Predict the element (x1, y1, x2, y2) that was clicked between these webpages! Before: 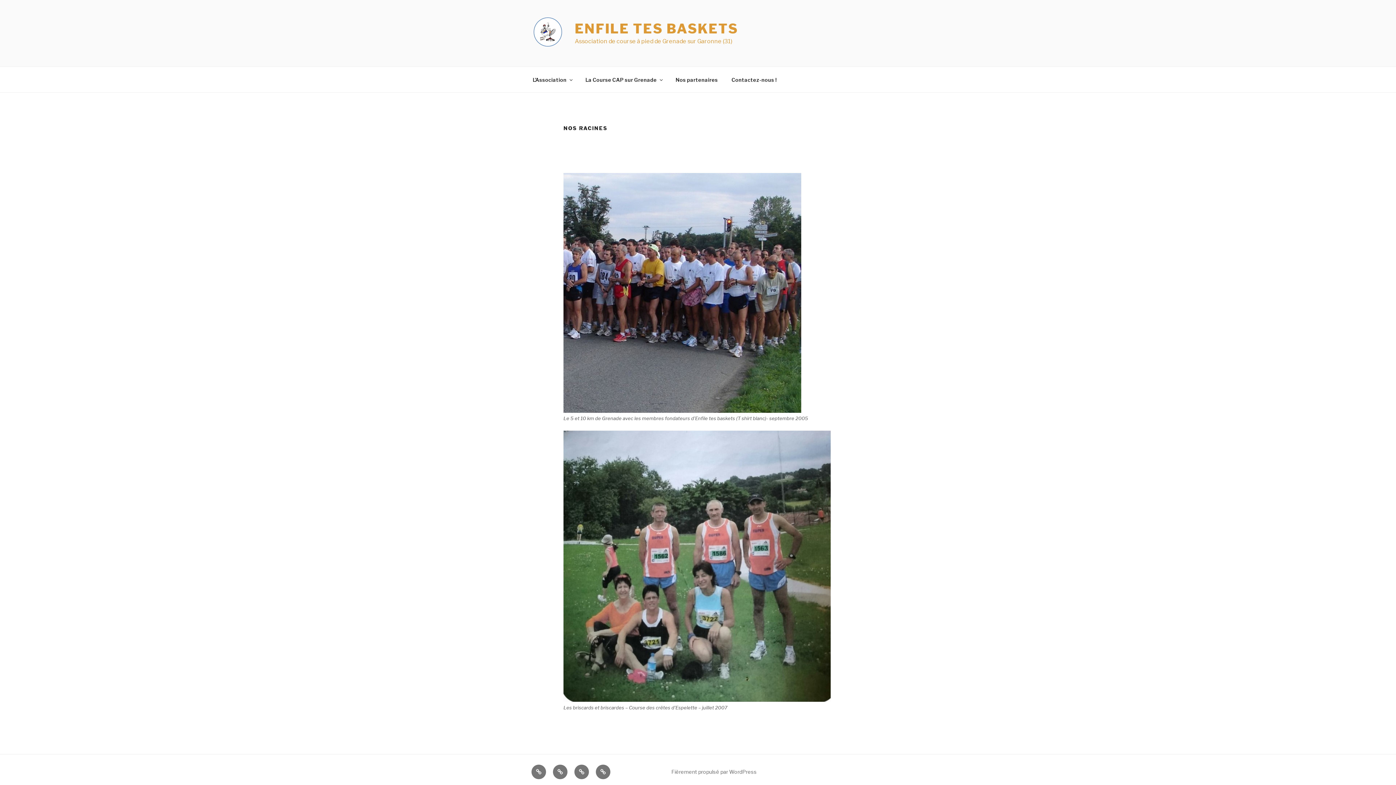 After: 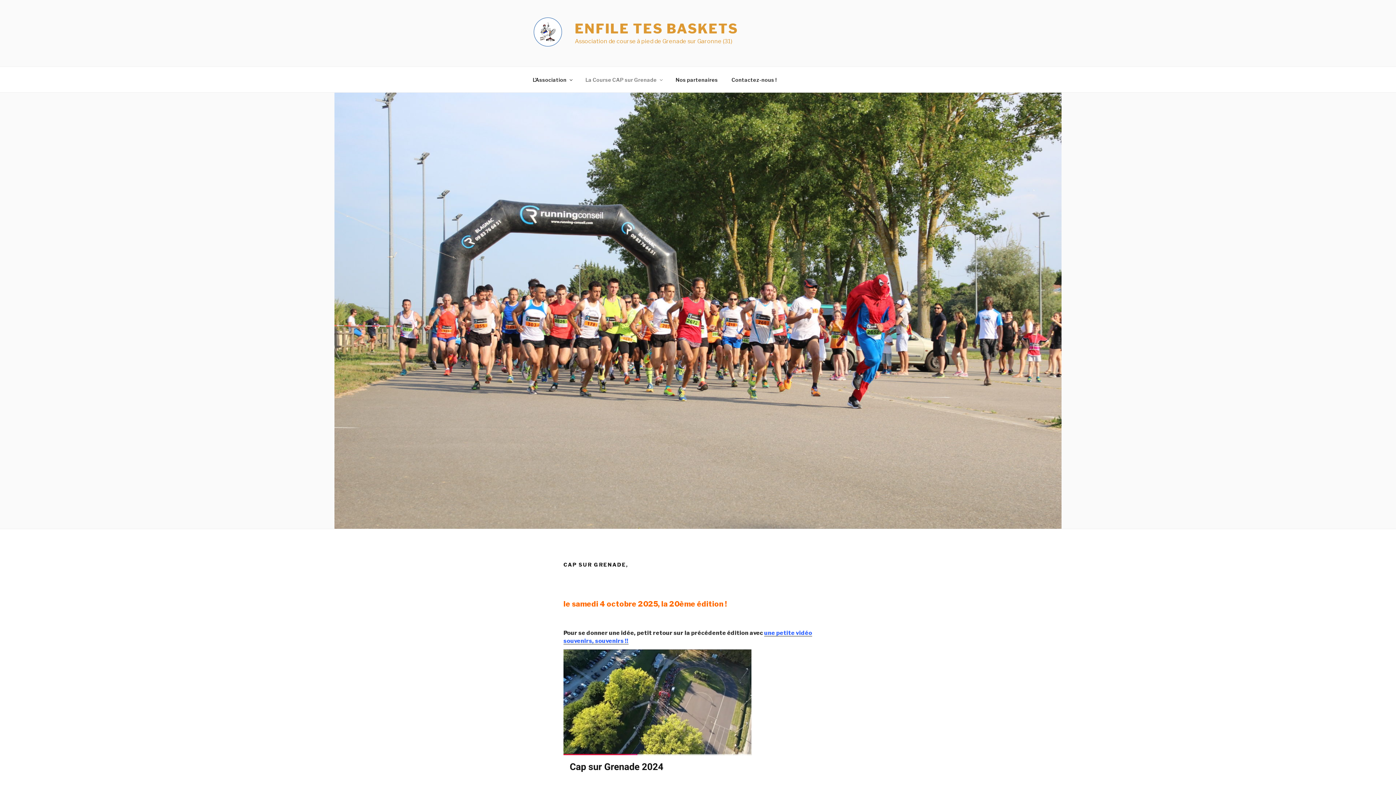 Action: label: La Course CAP sur Grenade bbox: (579, 70, 668, 88)